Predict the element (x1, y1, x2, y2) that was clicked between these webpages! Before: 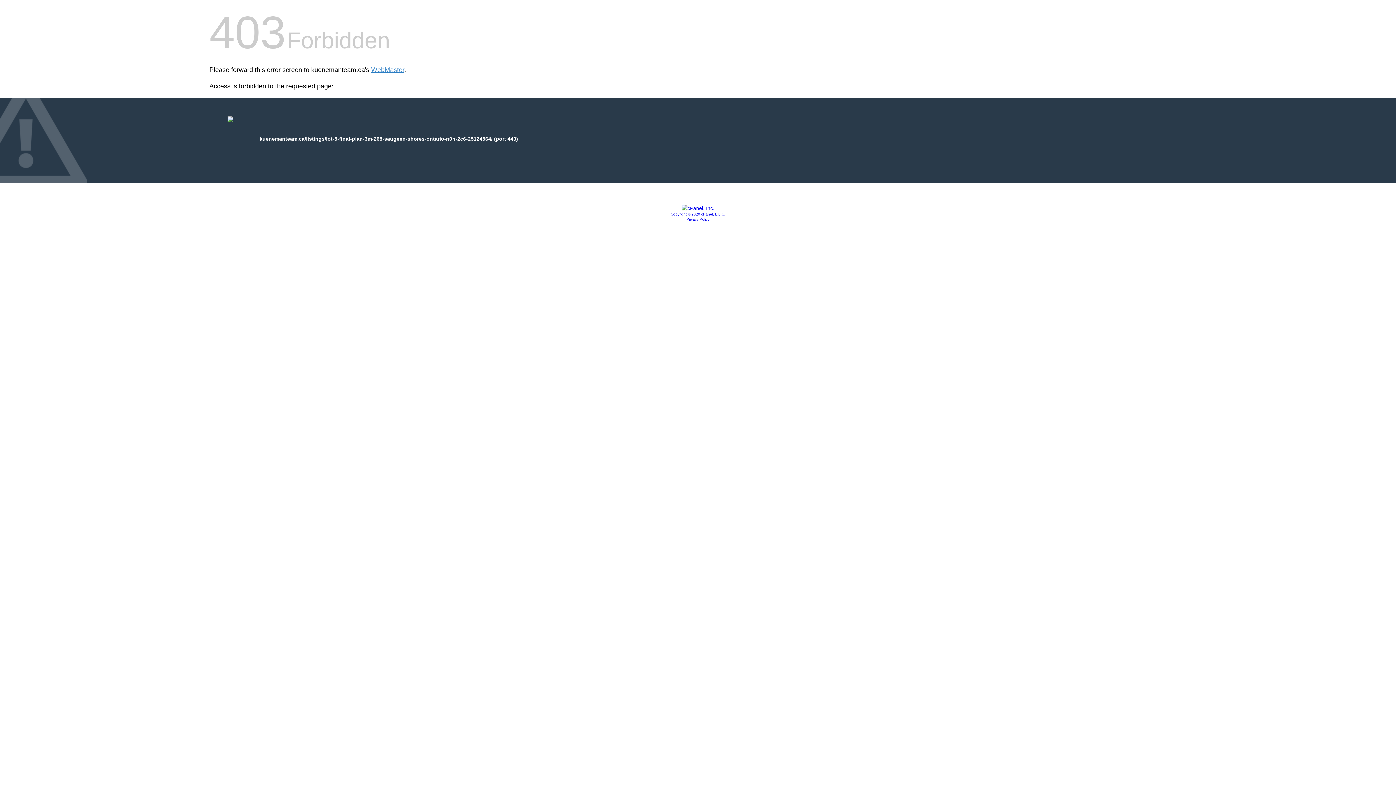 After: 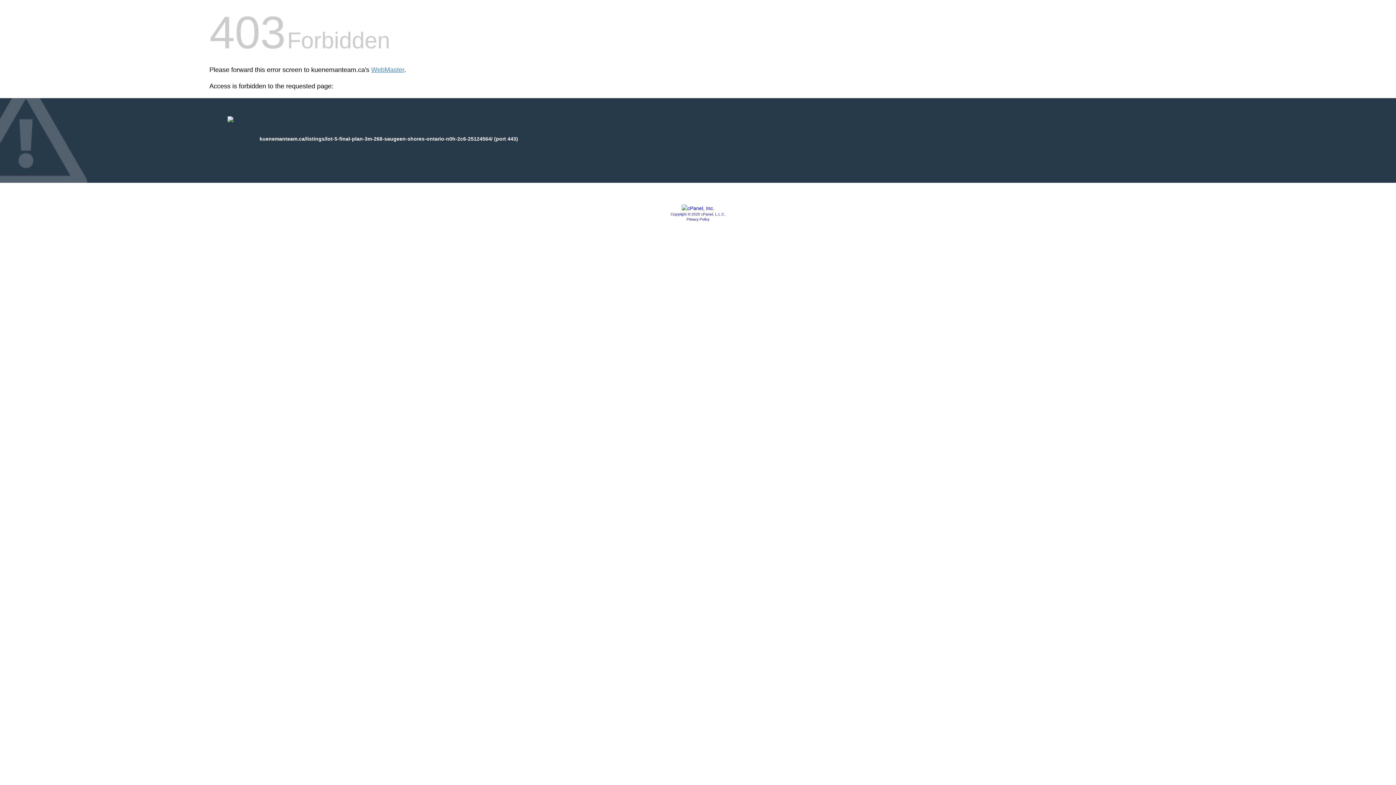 Action: bbox: (681, 205, 714, 211)